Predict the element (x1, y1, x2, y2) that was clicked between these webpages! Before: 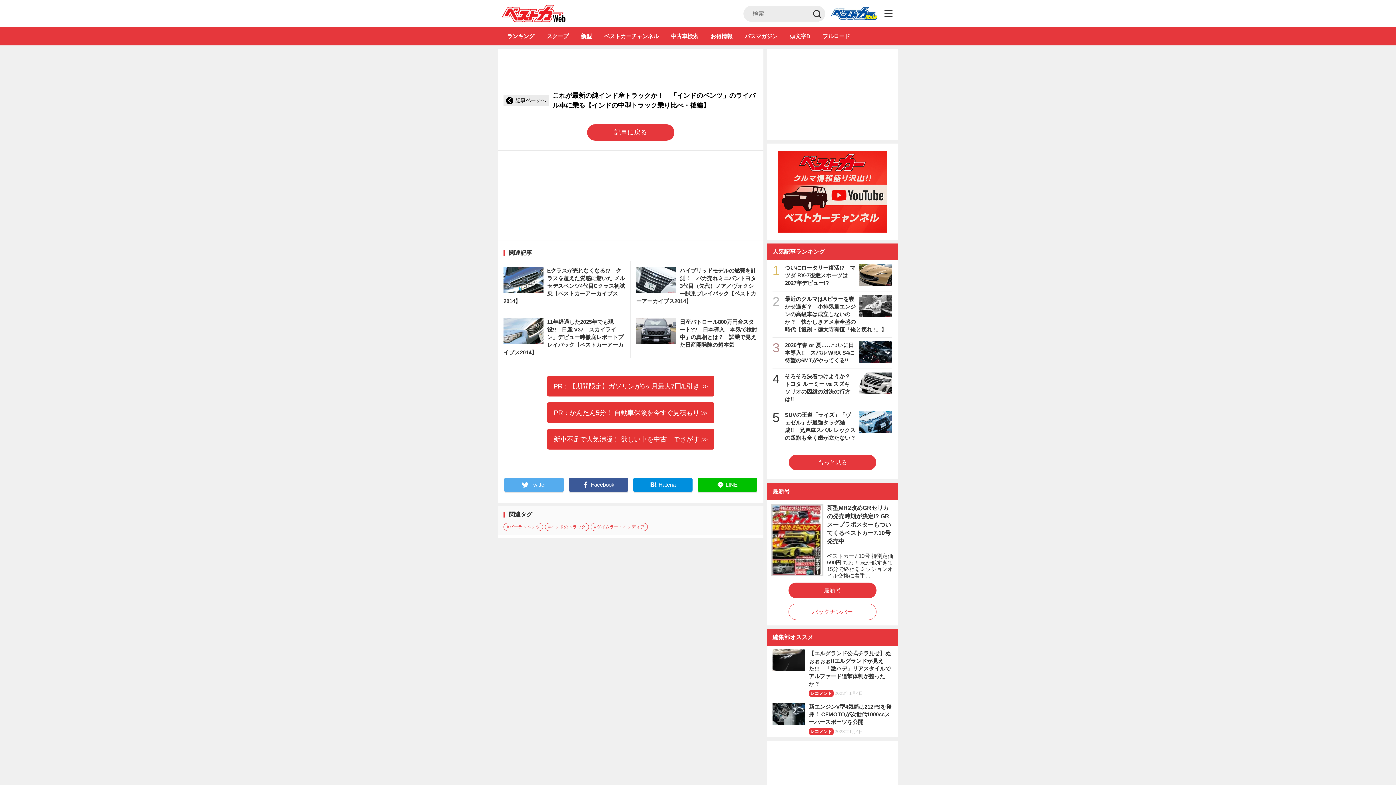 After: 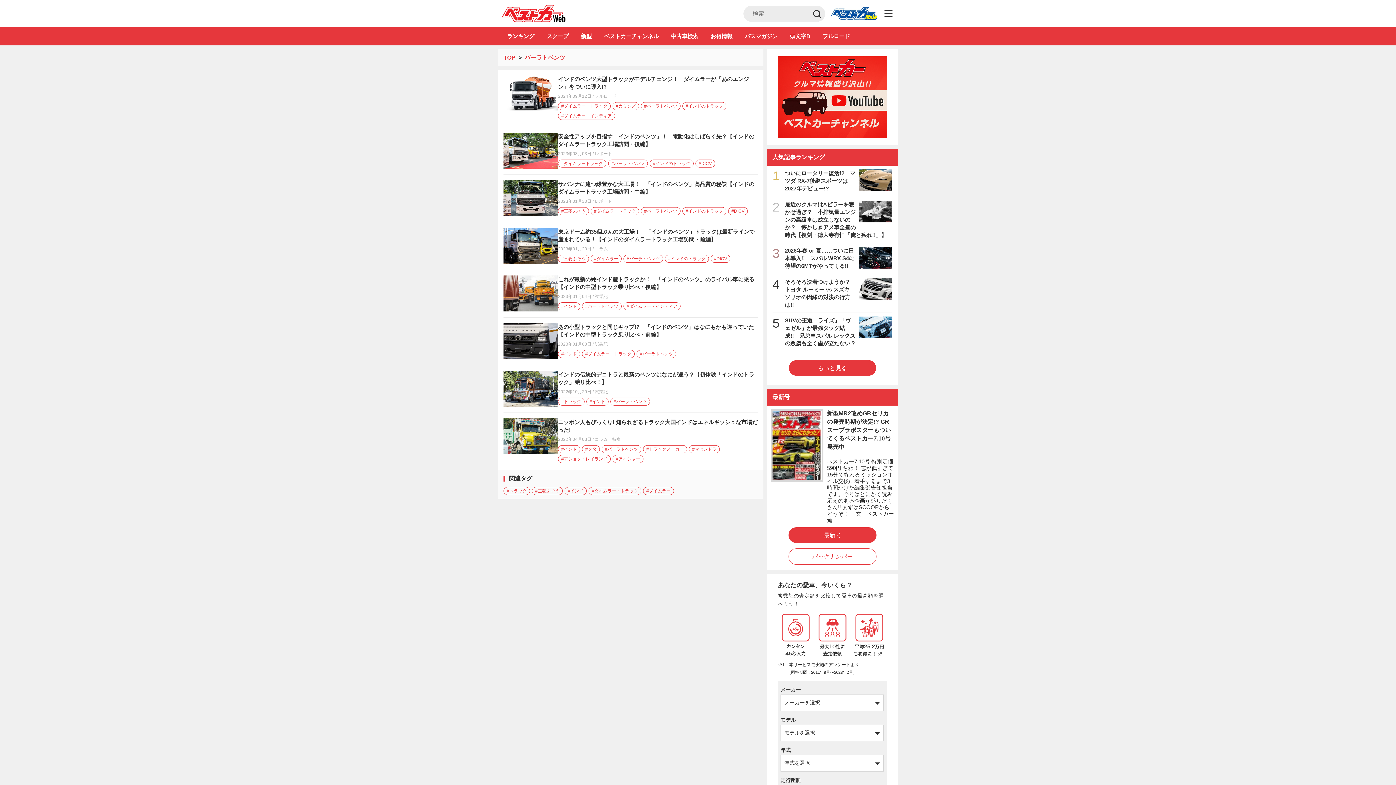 Action: bbox: (503, 523, 543, 531) label: #バーラトベンツ